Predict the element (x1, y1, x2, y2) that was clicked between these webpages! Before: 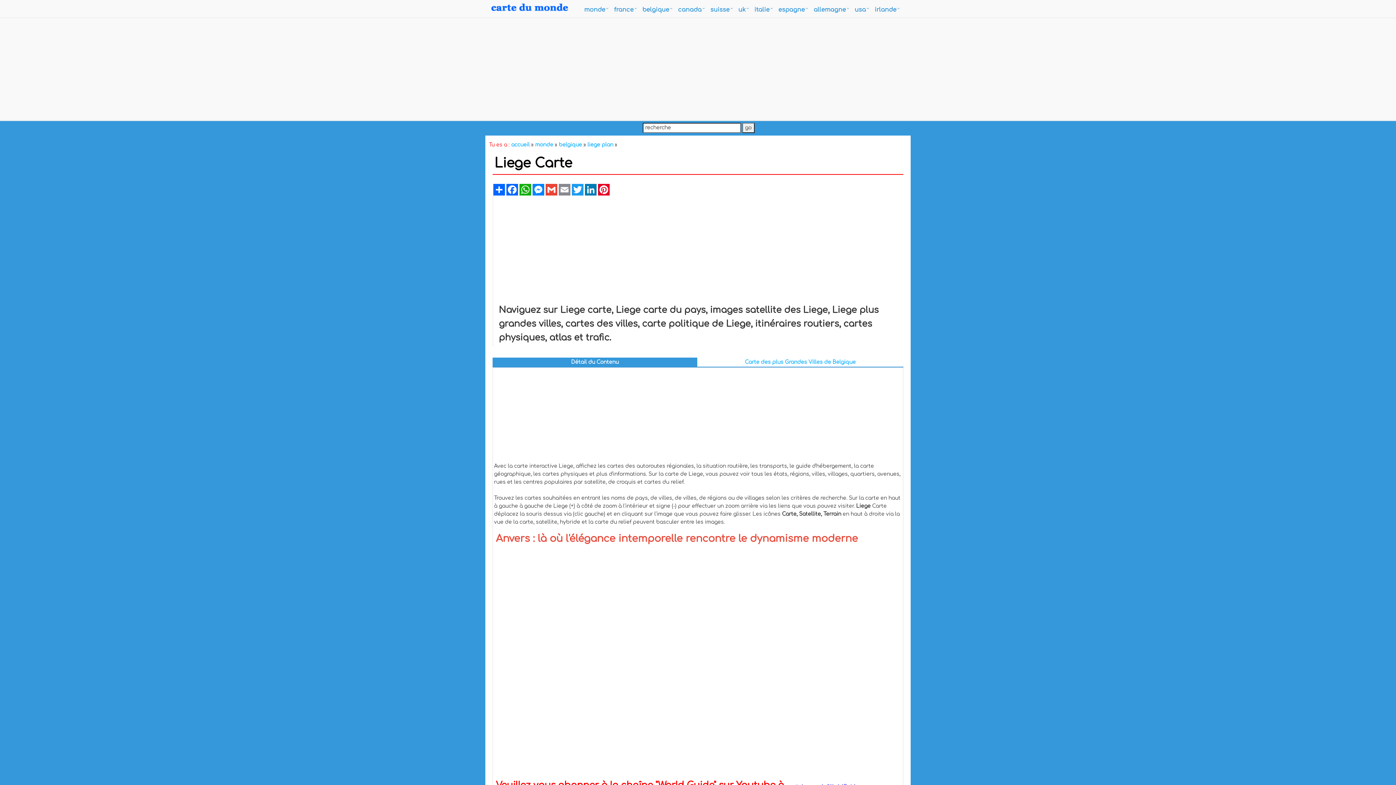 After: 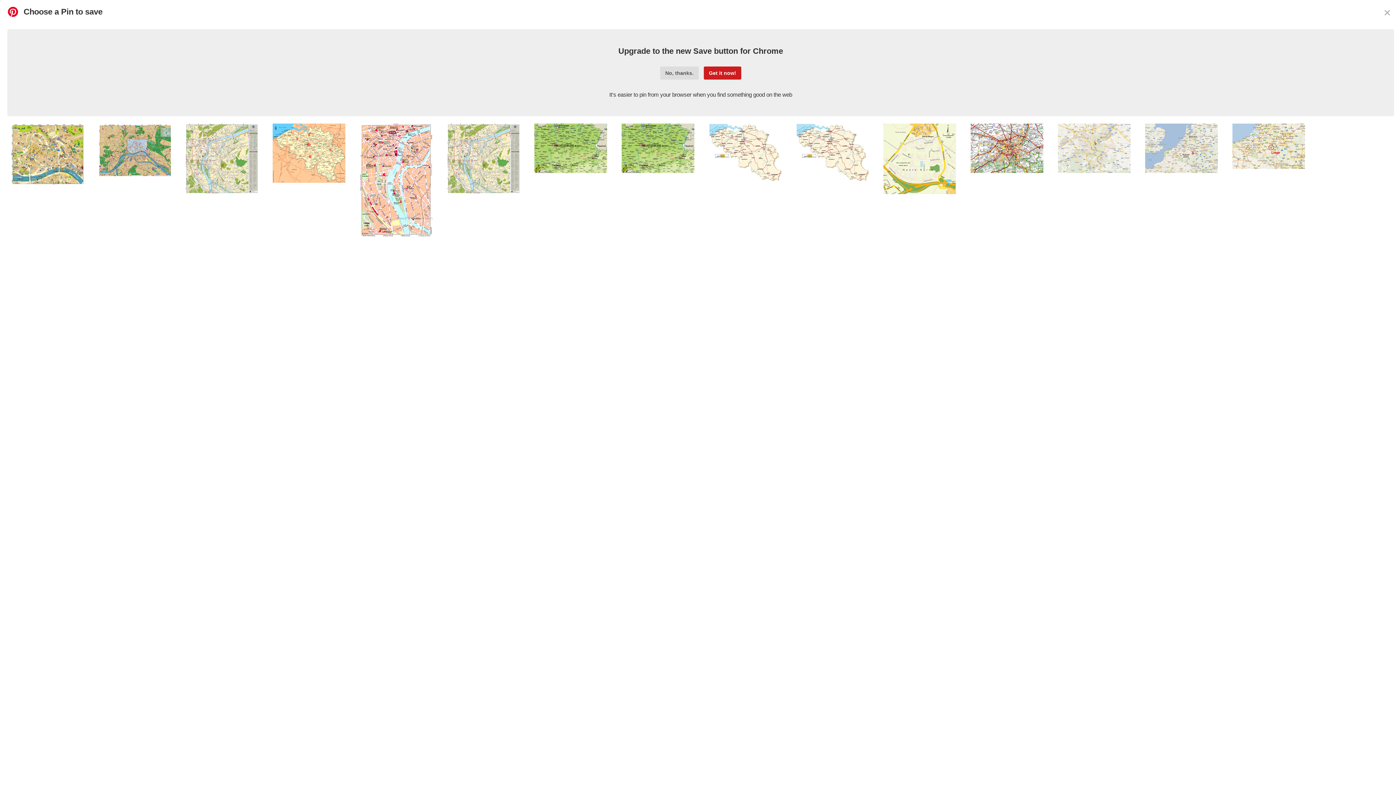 Action: bbox: (597, 184, 610, 195) label: Pinterest